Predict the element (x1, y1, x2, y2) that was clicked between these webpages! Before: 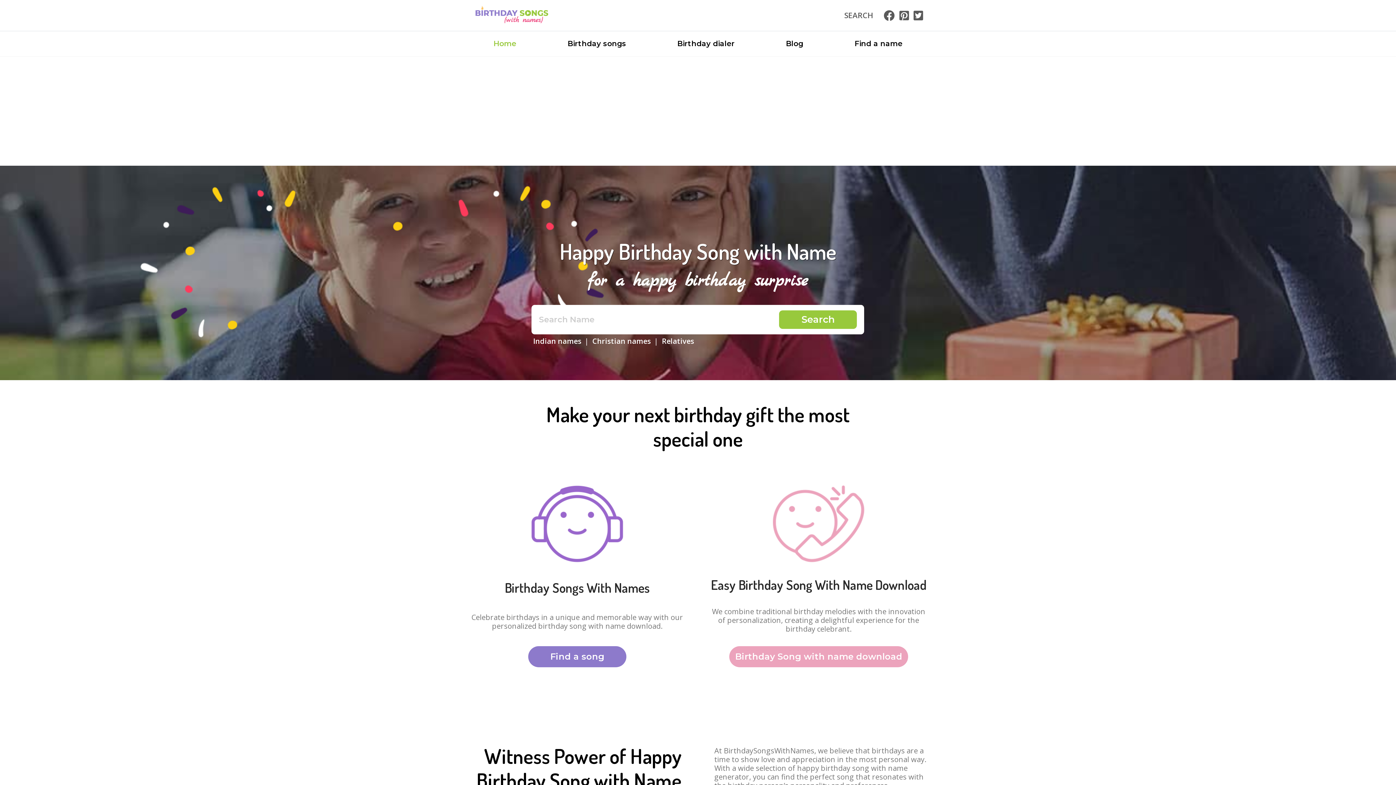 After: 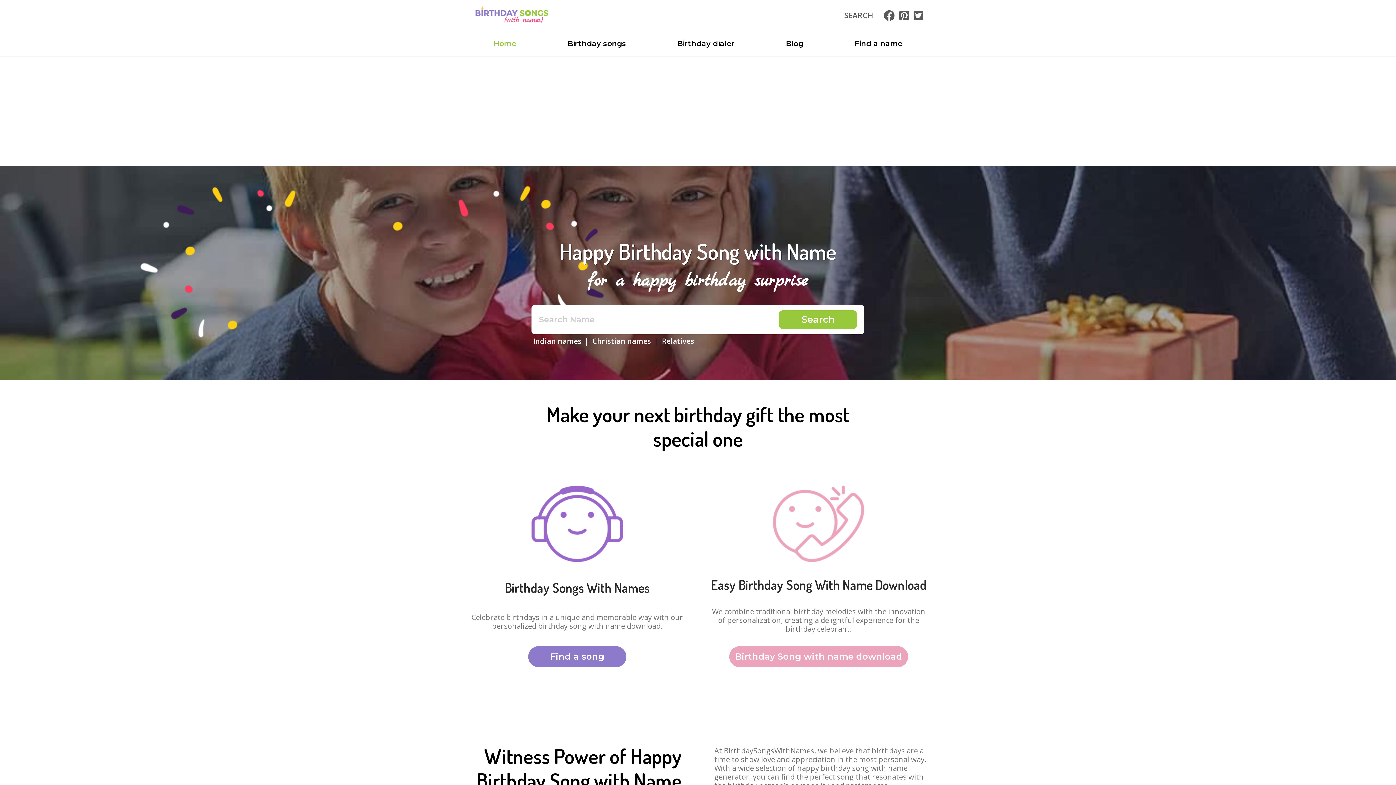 Action: bbox: (475, 8, 548, 18)